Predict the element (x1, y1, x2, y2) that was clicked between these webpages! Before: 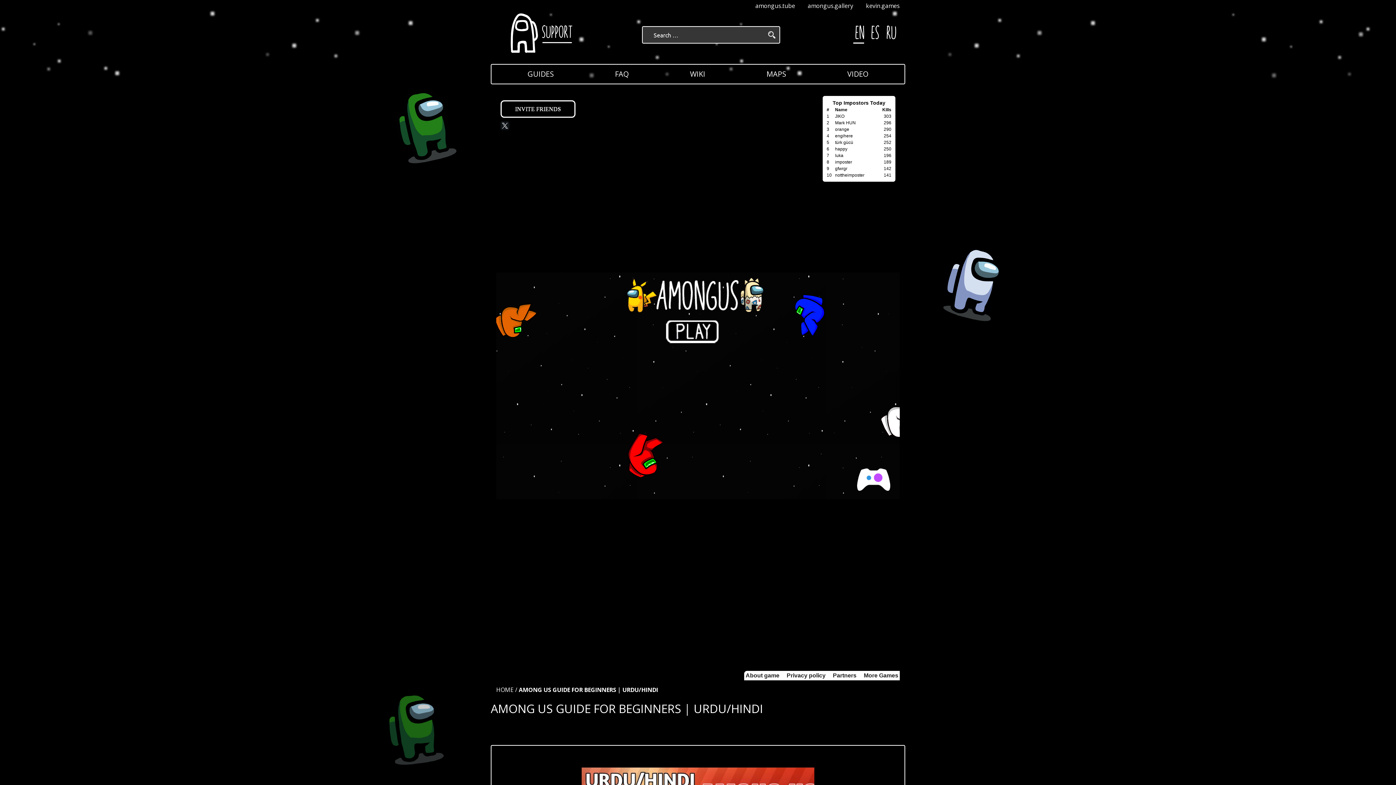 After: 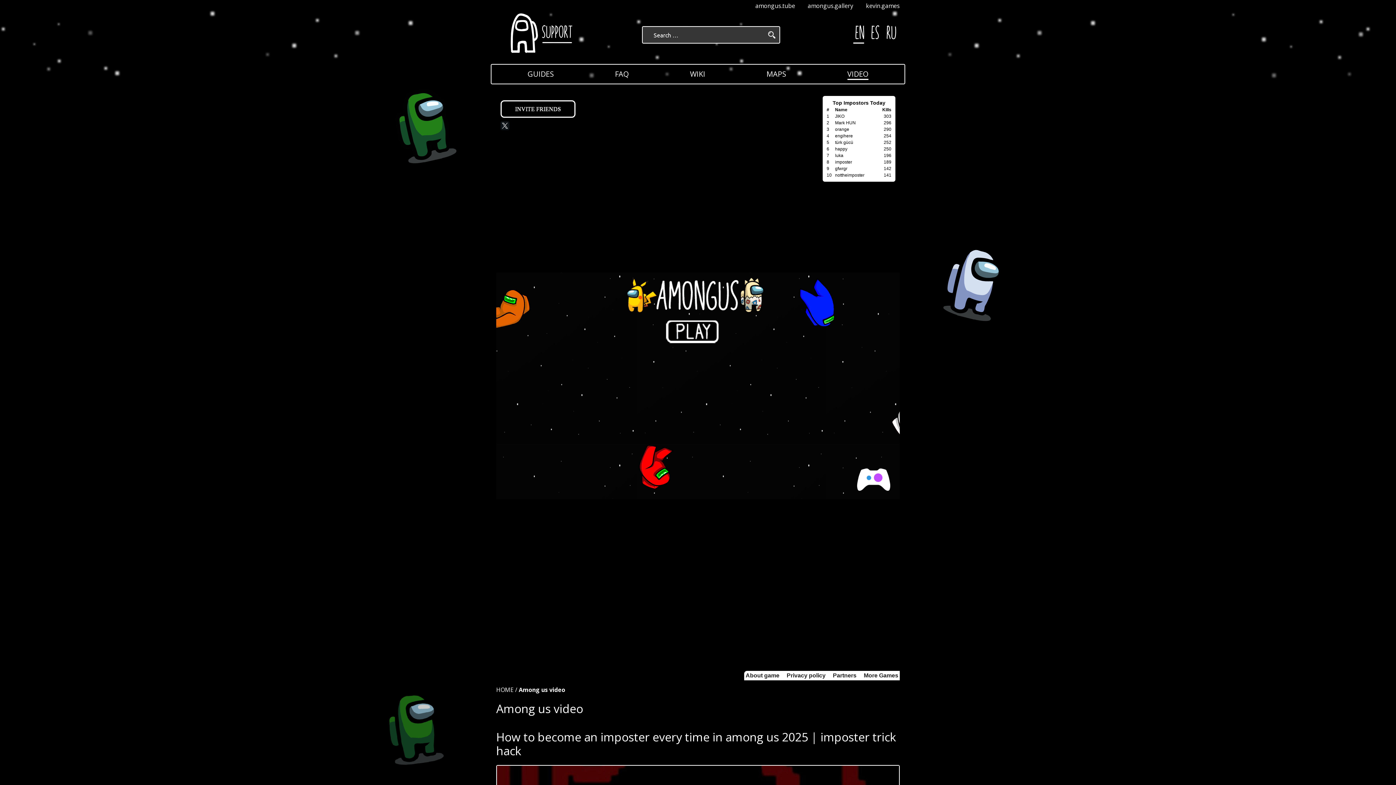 Action: label: VIDEO bbox: (842, 64, 874, 83)